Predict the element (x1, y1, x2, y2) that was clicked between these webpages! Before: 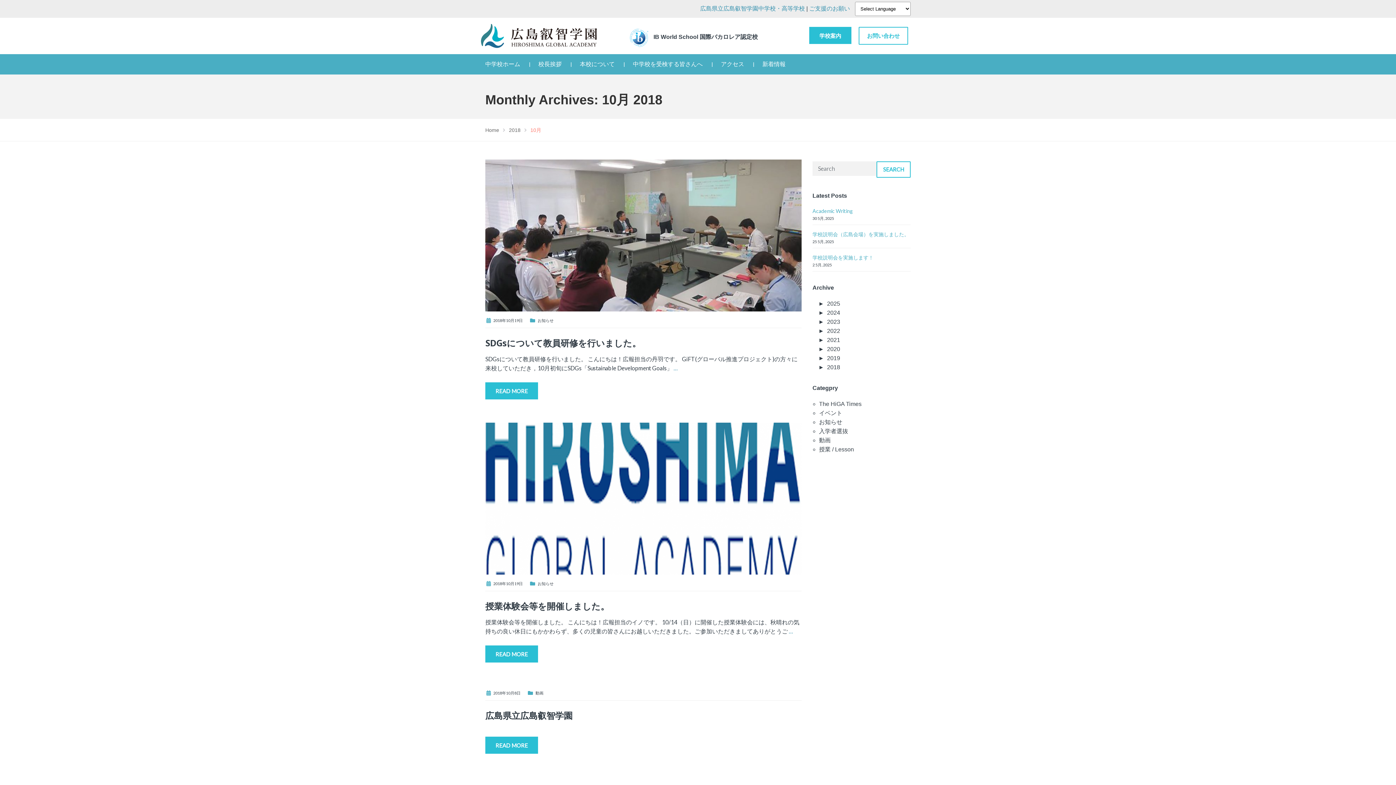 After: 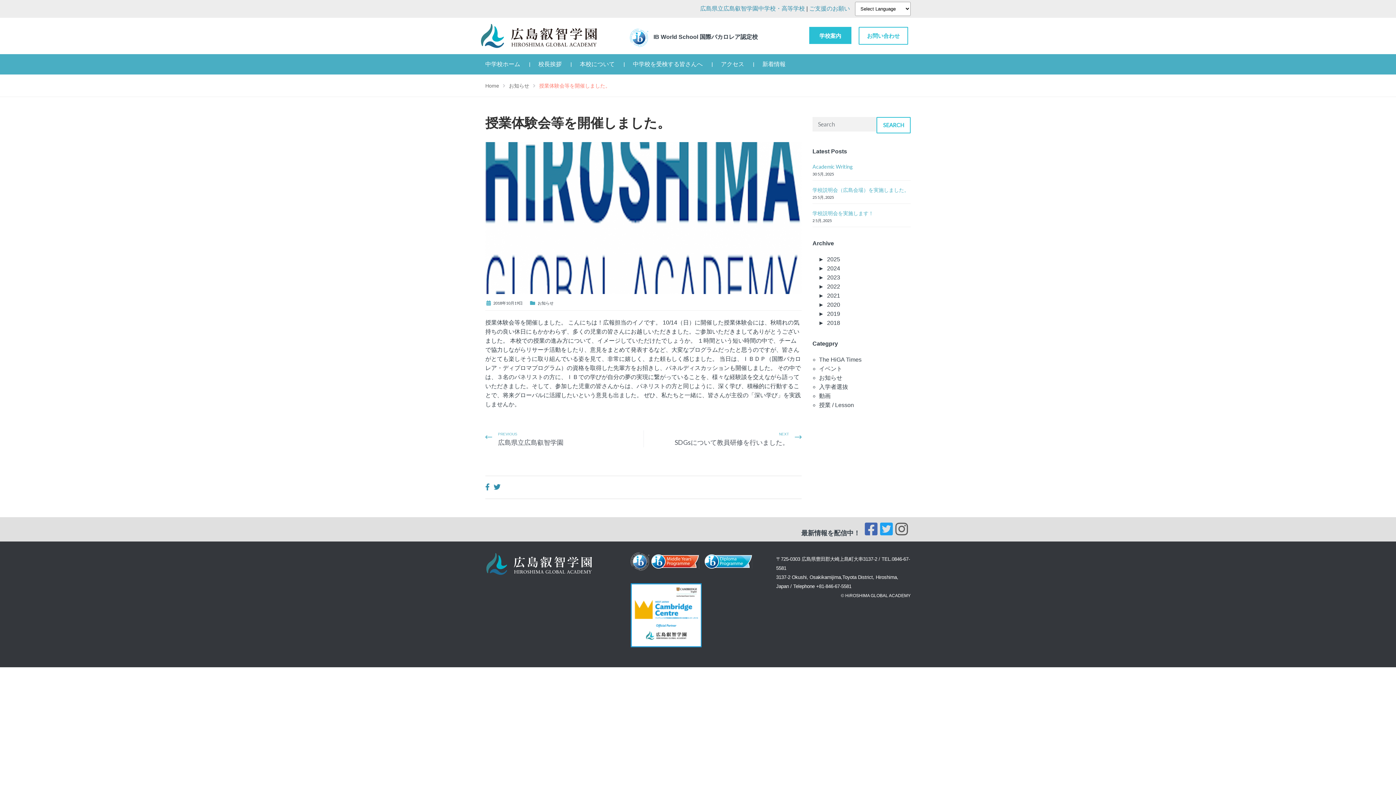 Action: label: READ MORE bbox: (485, 645, 538, 662)